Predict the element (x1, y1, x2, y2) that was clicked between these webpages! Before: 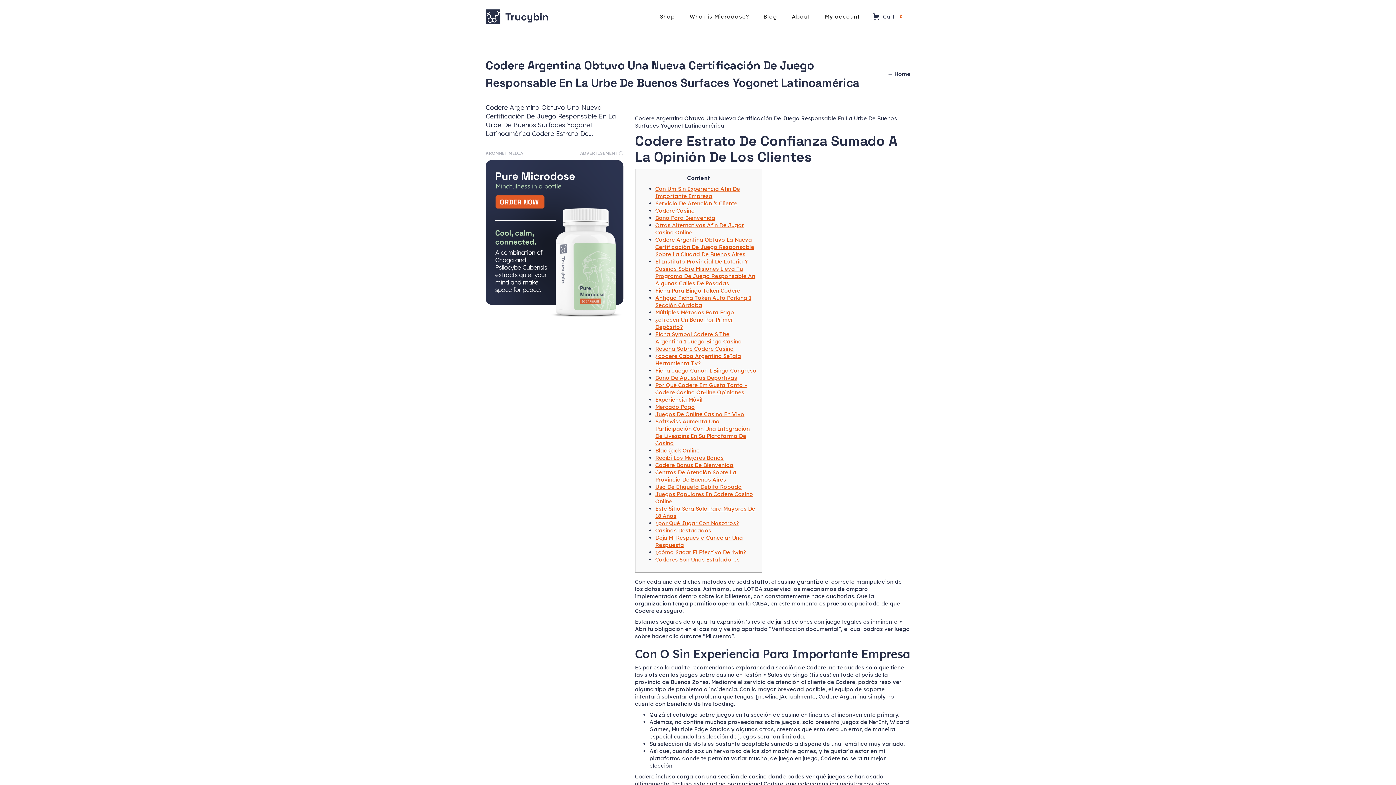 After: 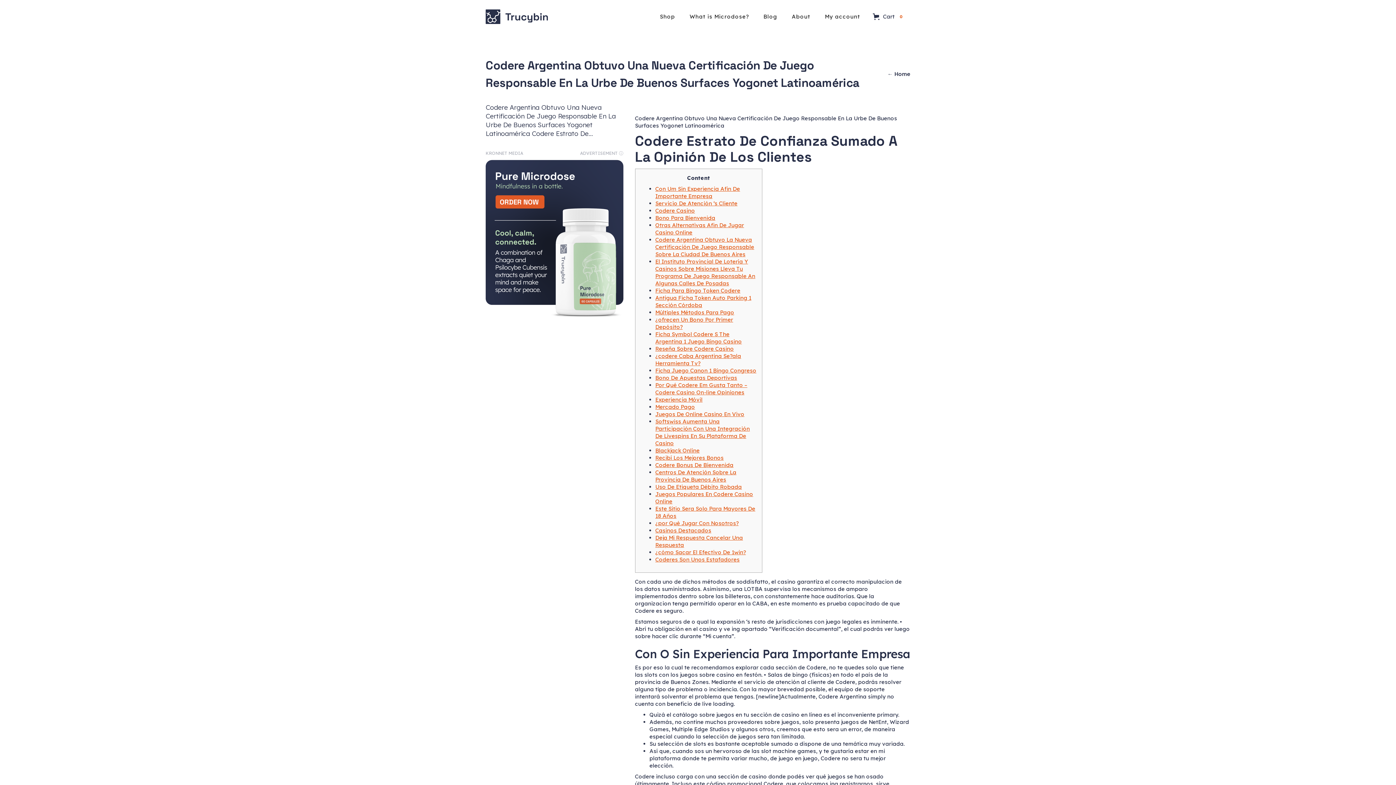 Action: label: Reseña Sobre Codere Casino bbox: (655, 345, 734, 352)